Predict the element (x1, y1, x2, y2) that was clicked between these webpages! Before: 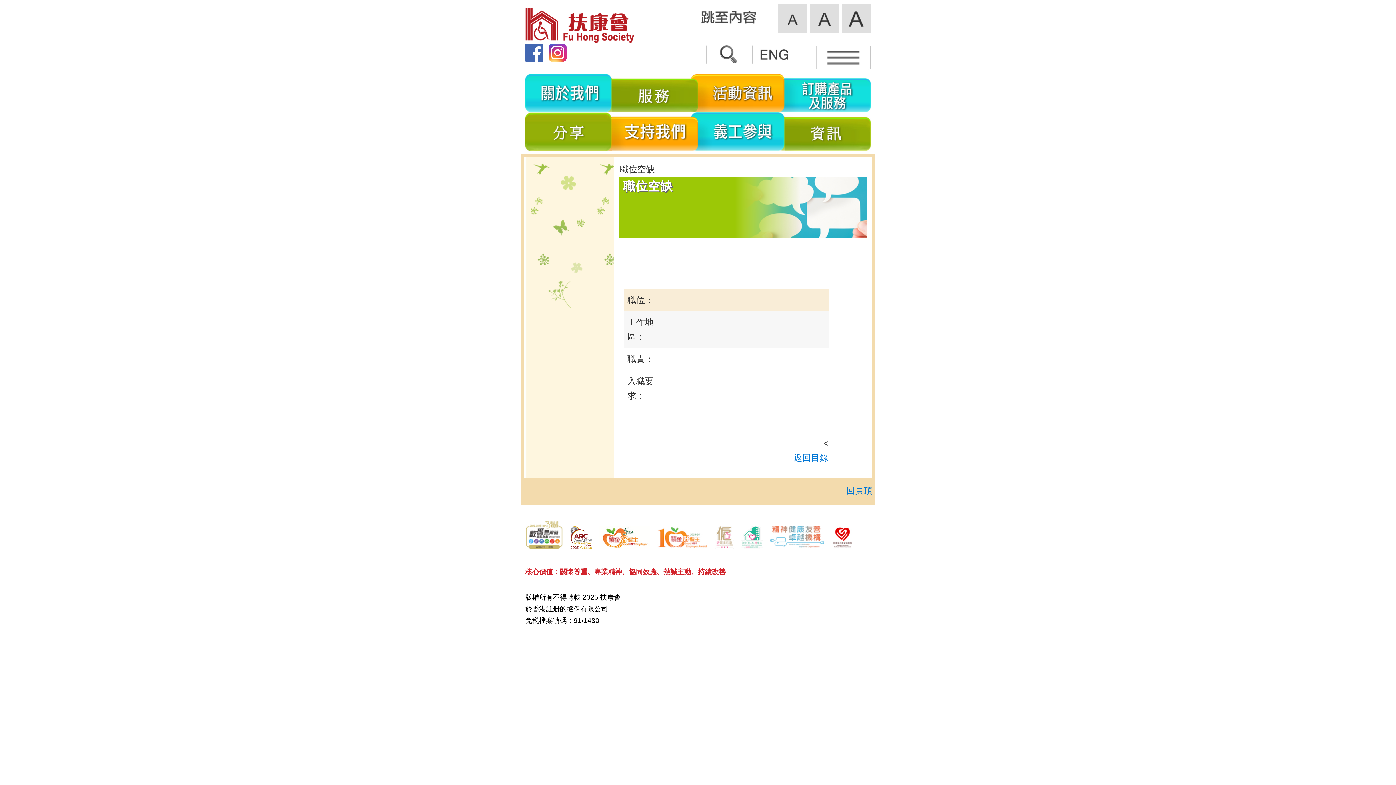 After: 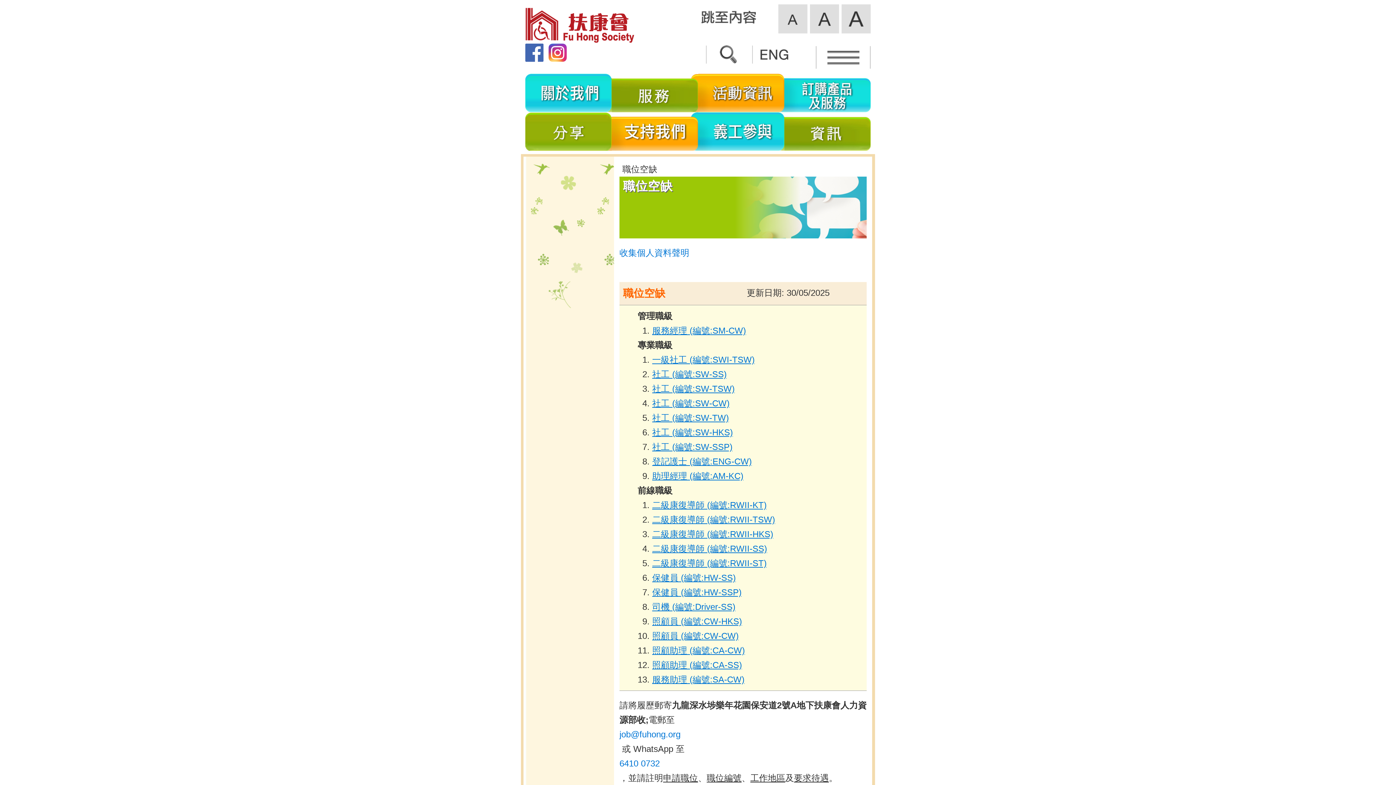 Action: label: 返回目錄 bbox: (624, 450, 828, 465)